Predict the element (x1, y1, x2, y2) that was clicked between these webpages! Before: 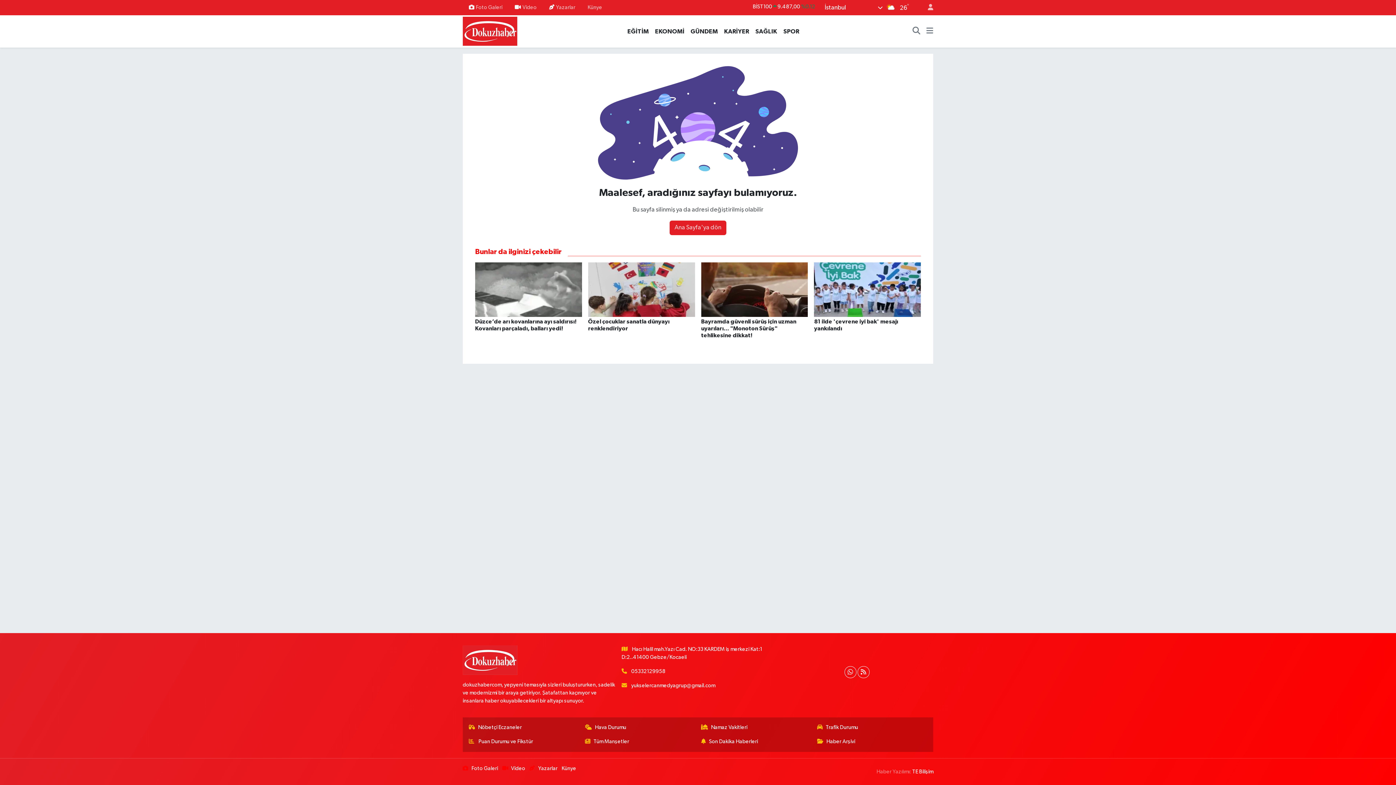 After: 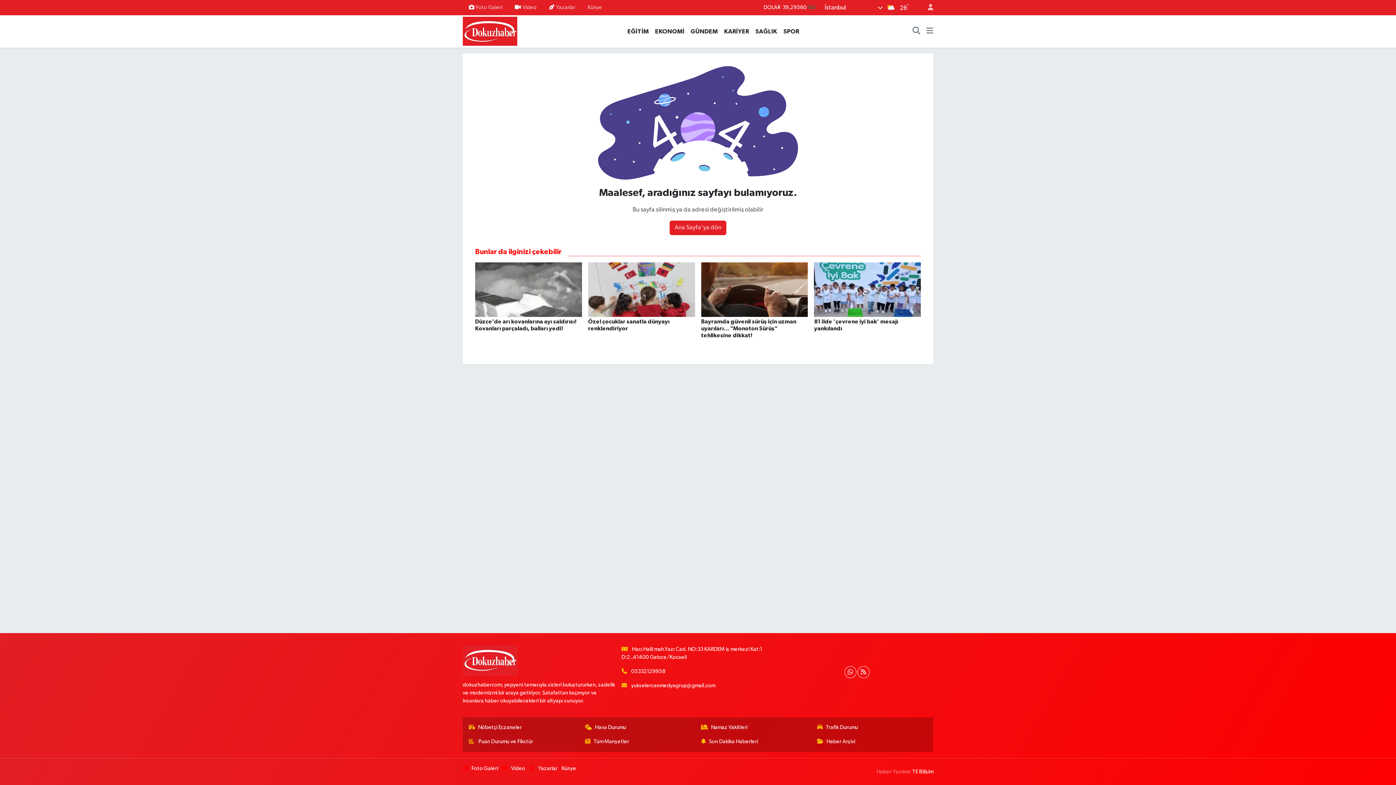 Action: bbox: (469, 738, 578, 746) label:  Puan Durumu ve Fikstür